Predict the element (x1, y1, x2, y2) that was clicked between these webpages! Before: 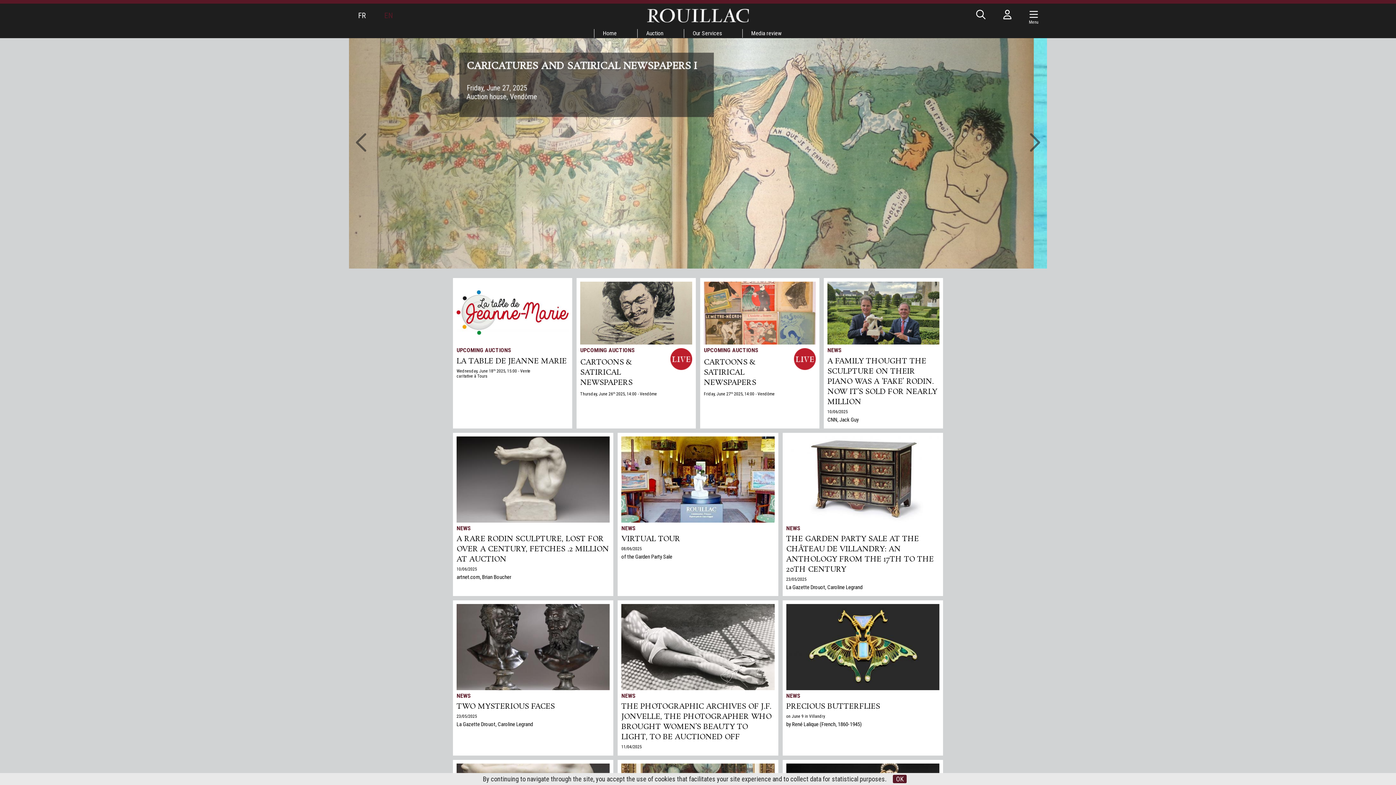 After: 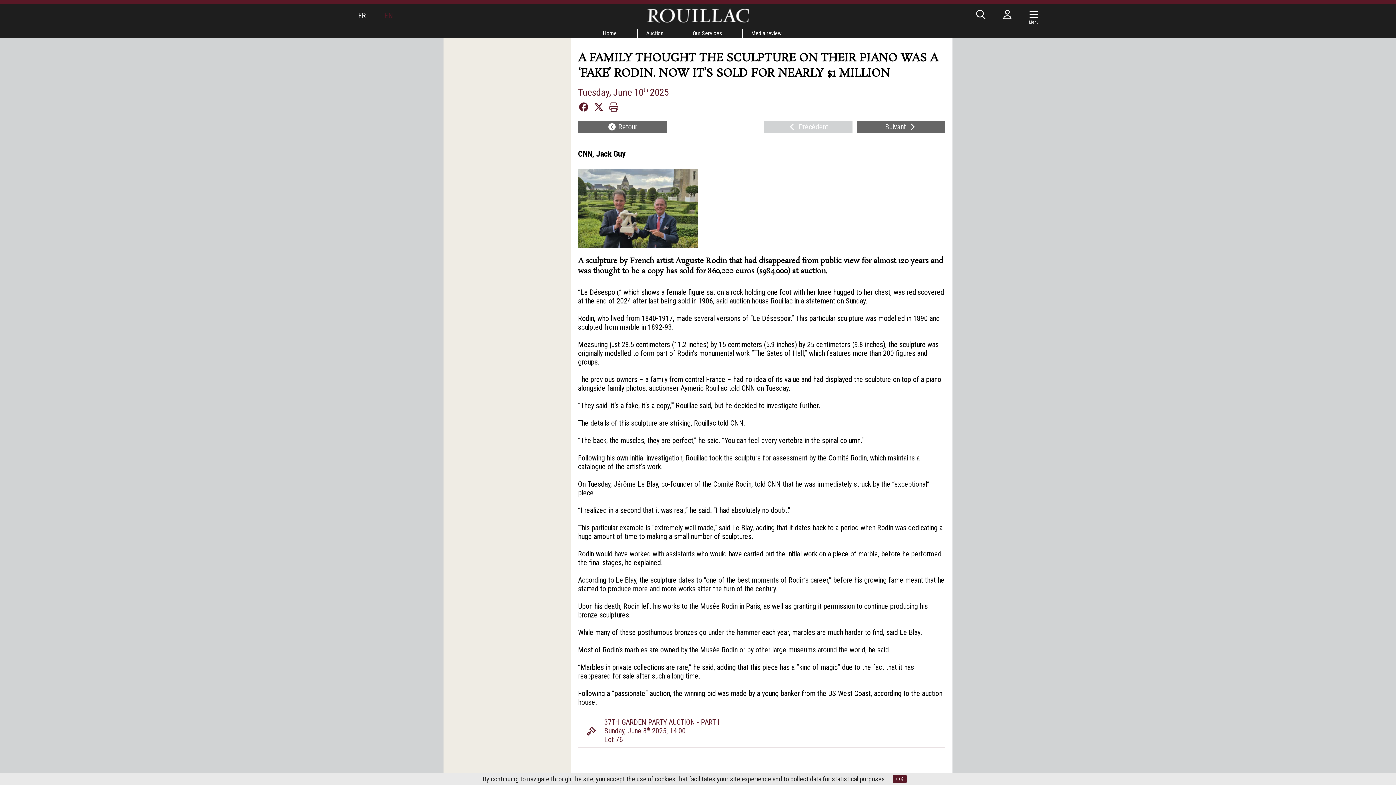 Action: label: CNN, Jack Guy bbox: (827, 416, 858, 423)